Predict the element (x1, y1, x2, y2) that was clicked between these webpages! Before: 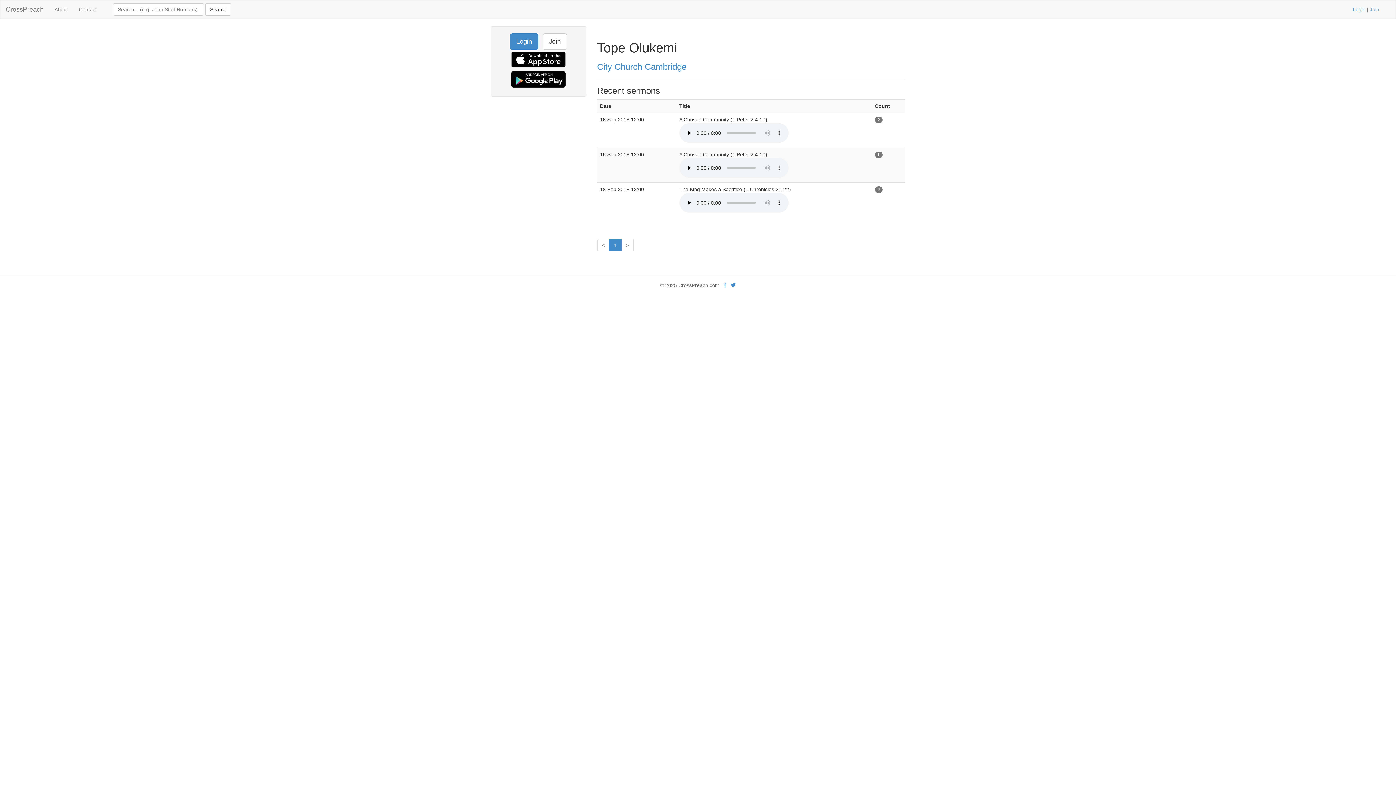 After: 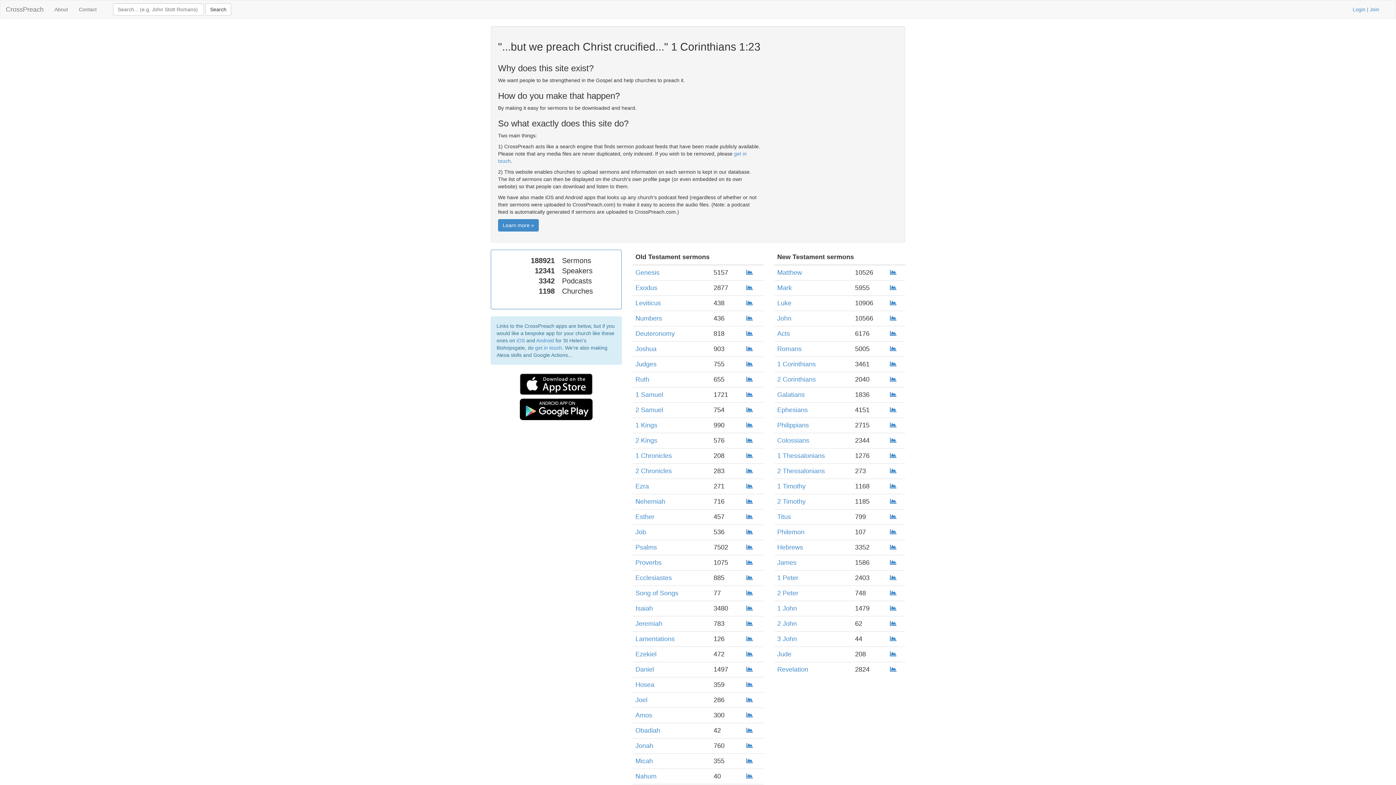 Action: bbox: (0, 0, 49, 18) label: CrossPreach